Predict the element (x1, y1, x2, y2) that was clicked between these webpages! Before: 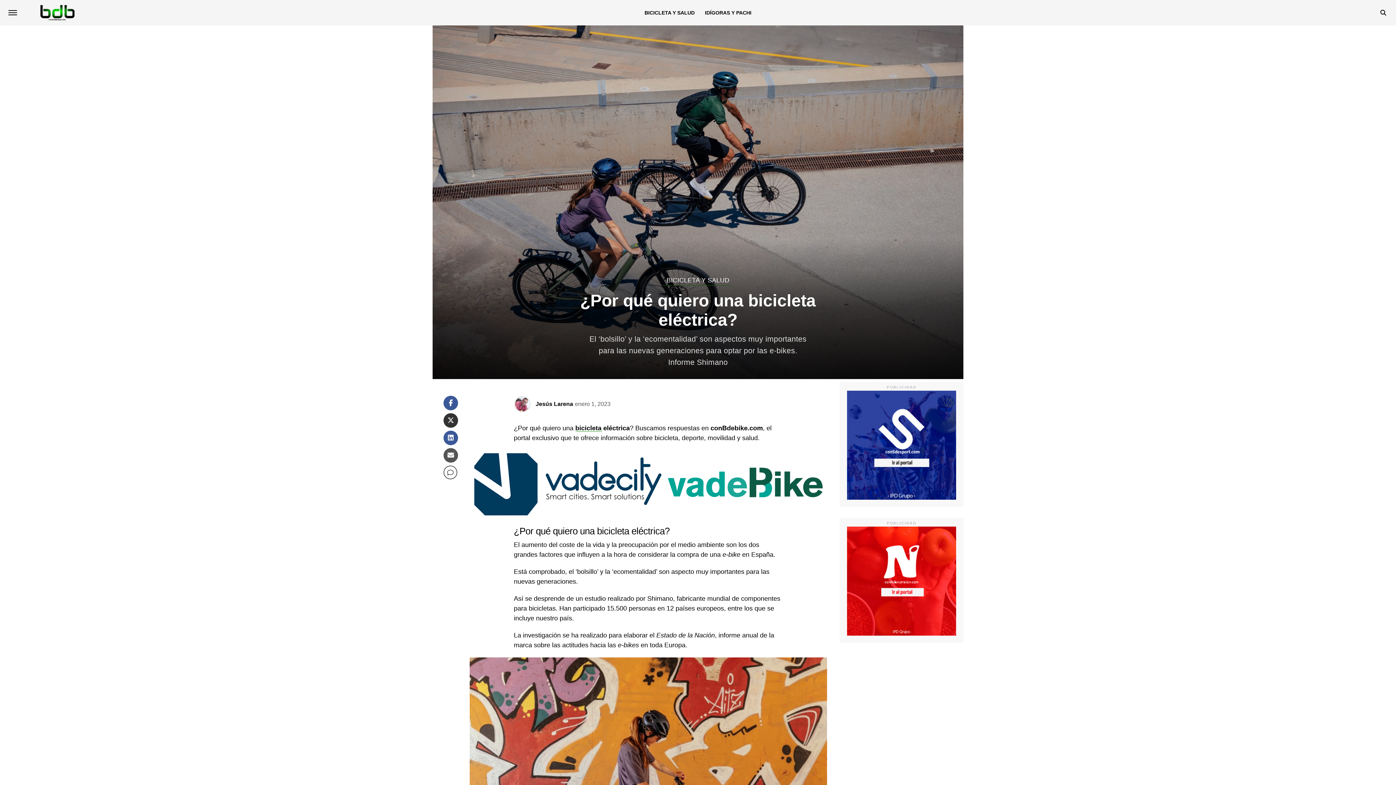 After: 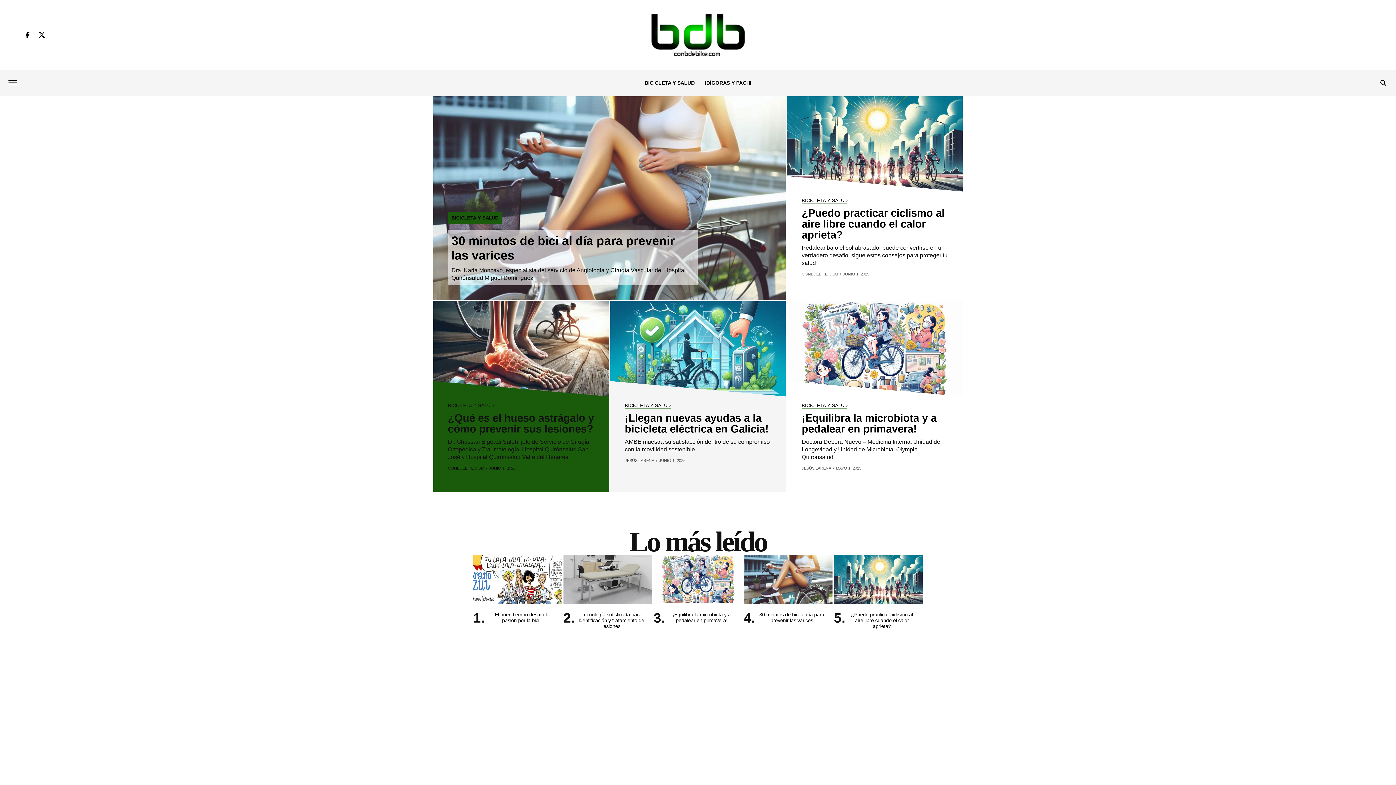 Action: bbox: (25, 16, 89, 22)